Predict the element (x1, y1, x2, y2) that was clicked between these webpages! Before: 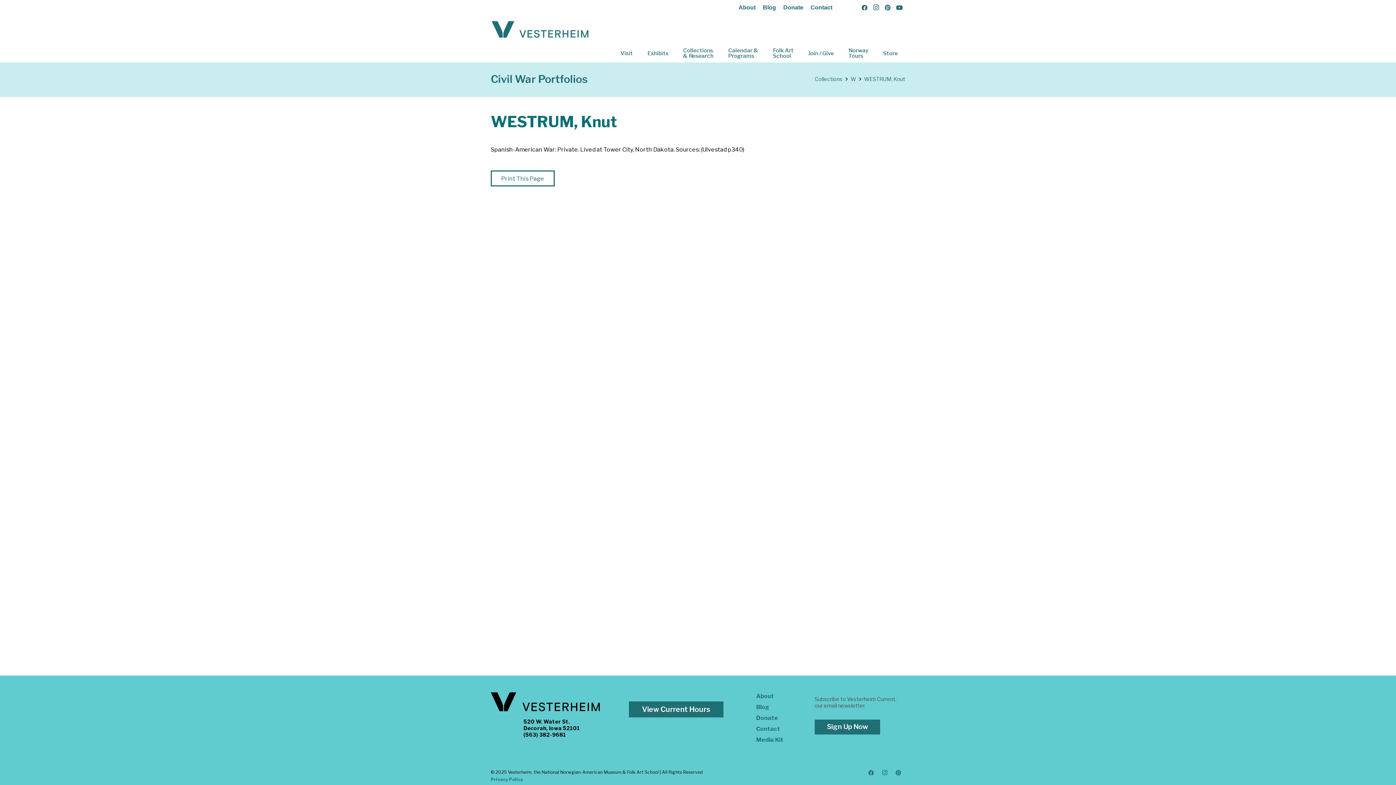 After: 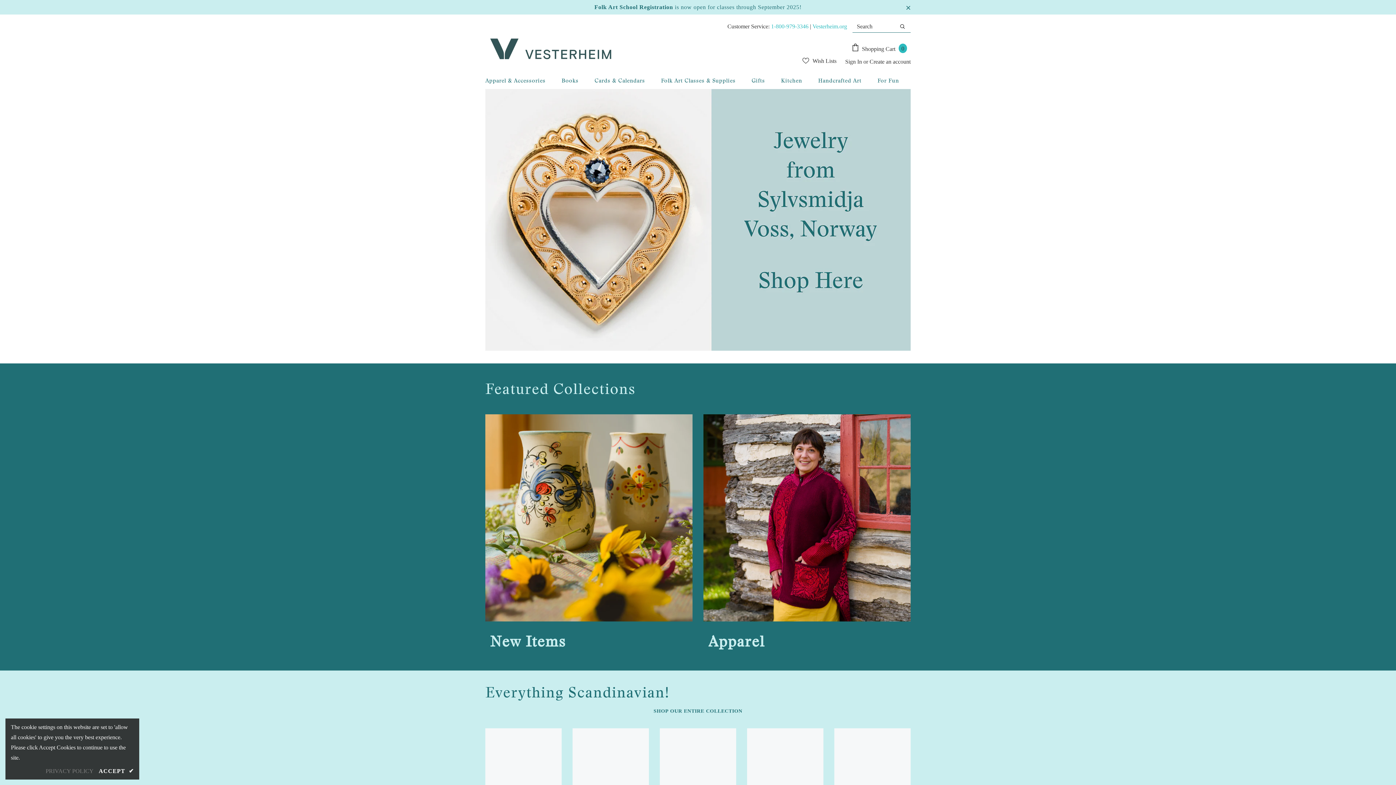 Action: bbox: (876, 50, 905, 56) label: Store